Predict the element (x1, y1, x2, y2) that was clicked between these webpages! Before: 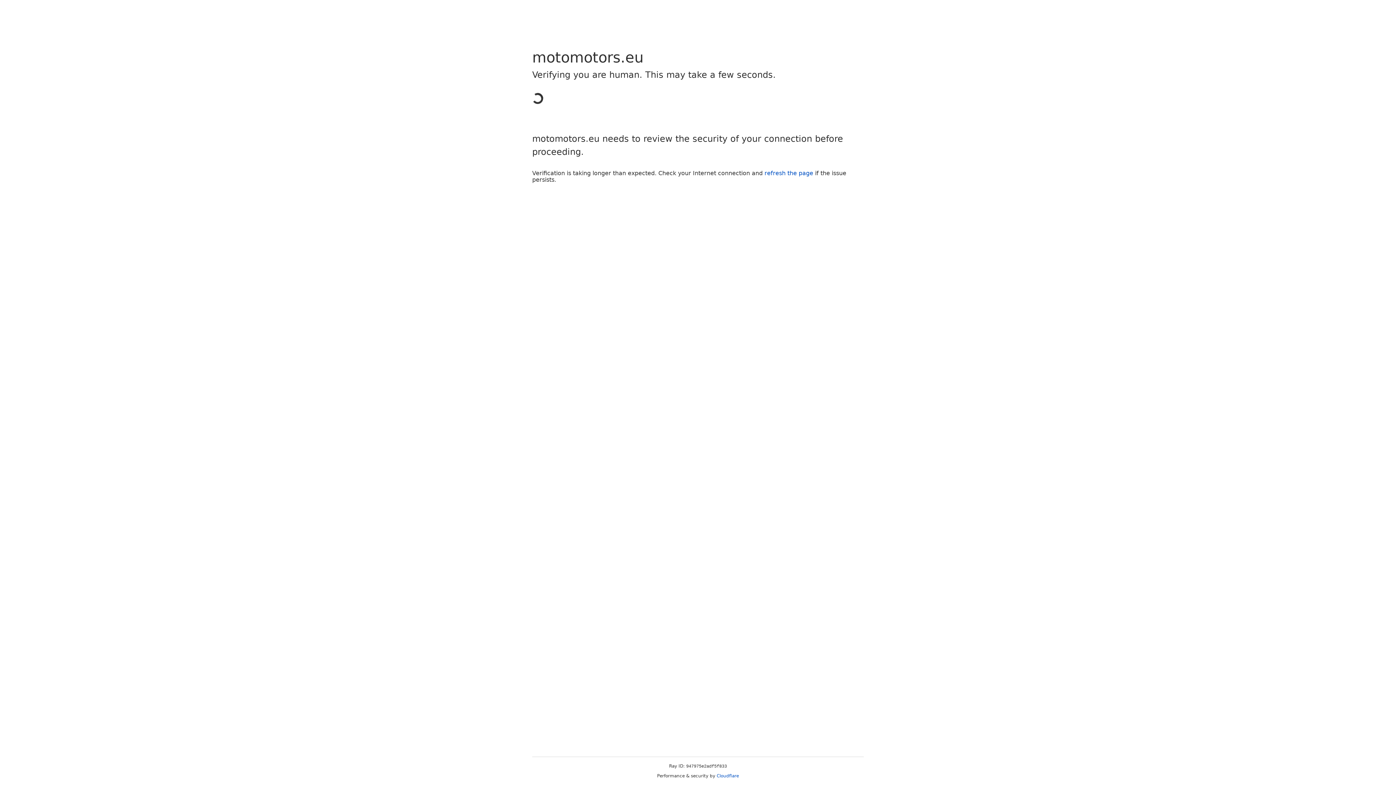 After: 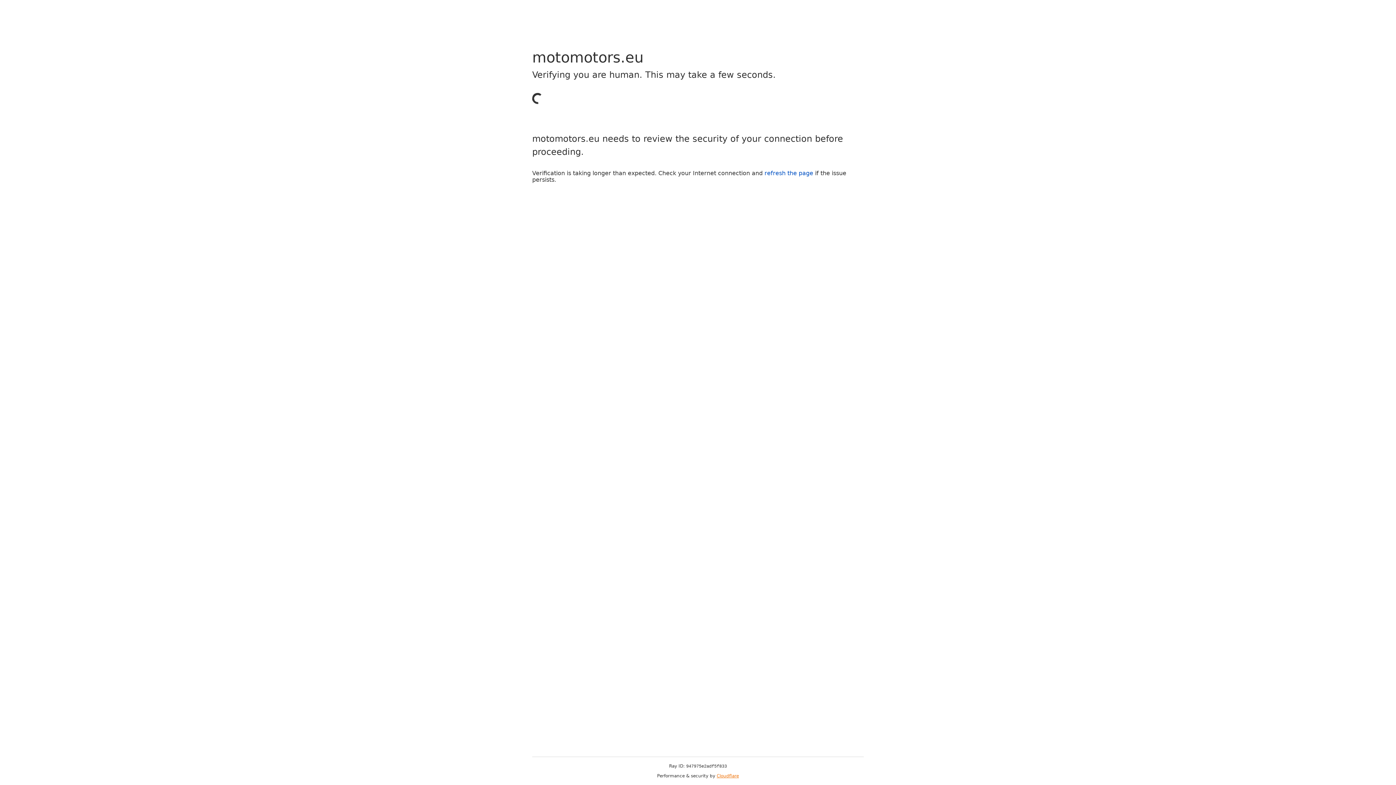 Action: label: Cloudflare bbox: (716, 773, 739, 778)